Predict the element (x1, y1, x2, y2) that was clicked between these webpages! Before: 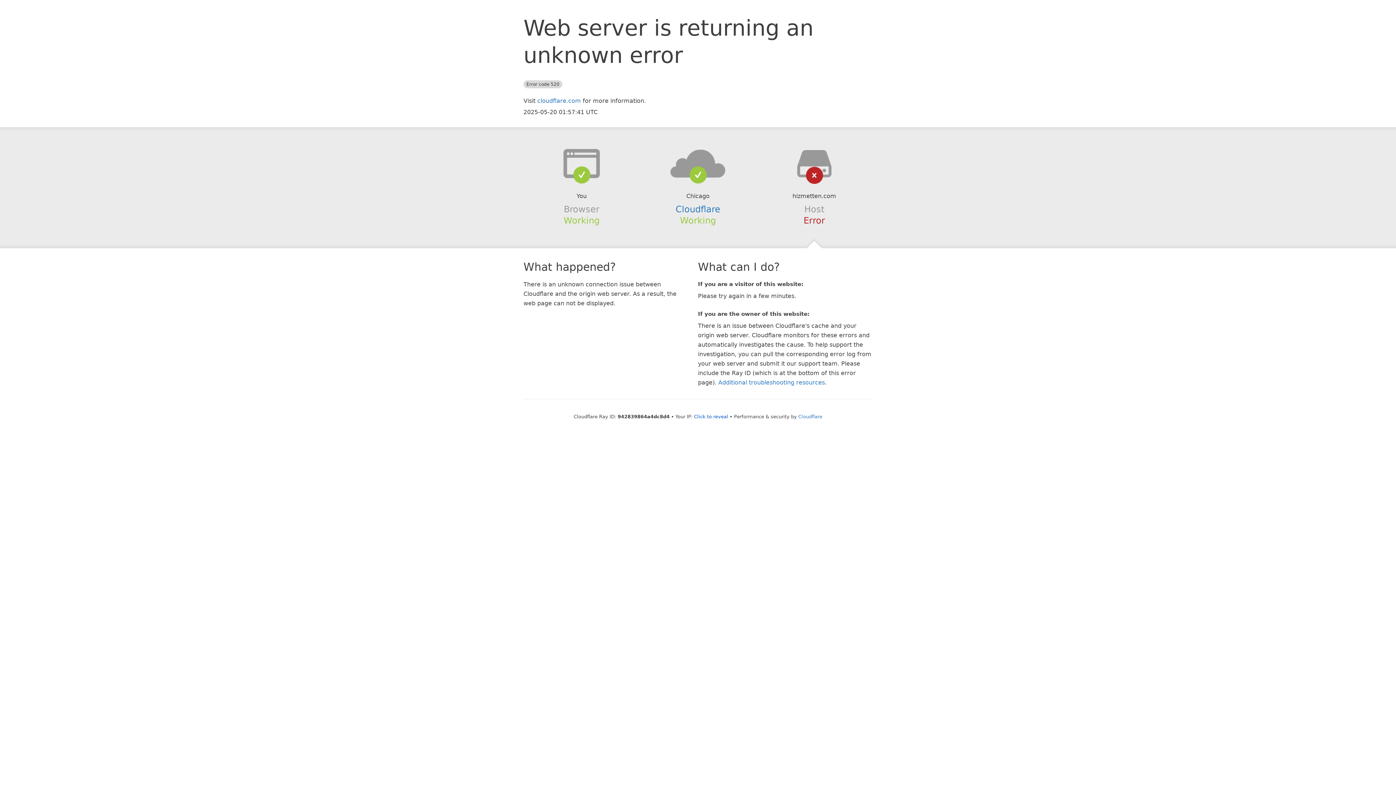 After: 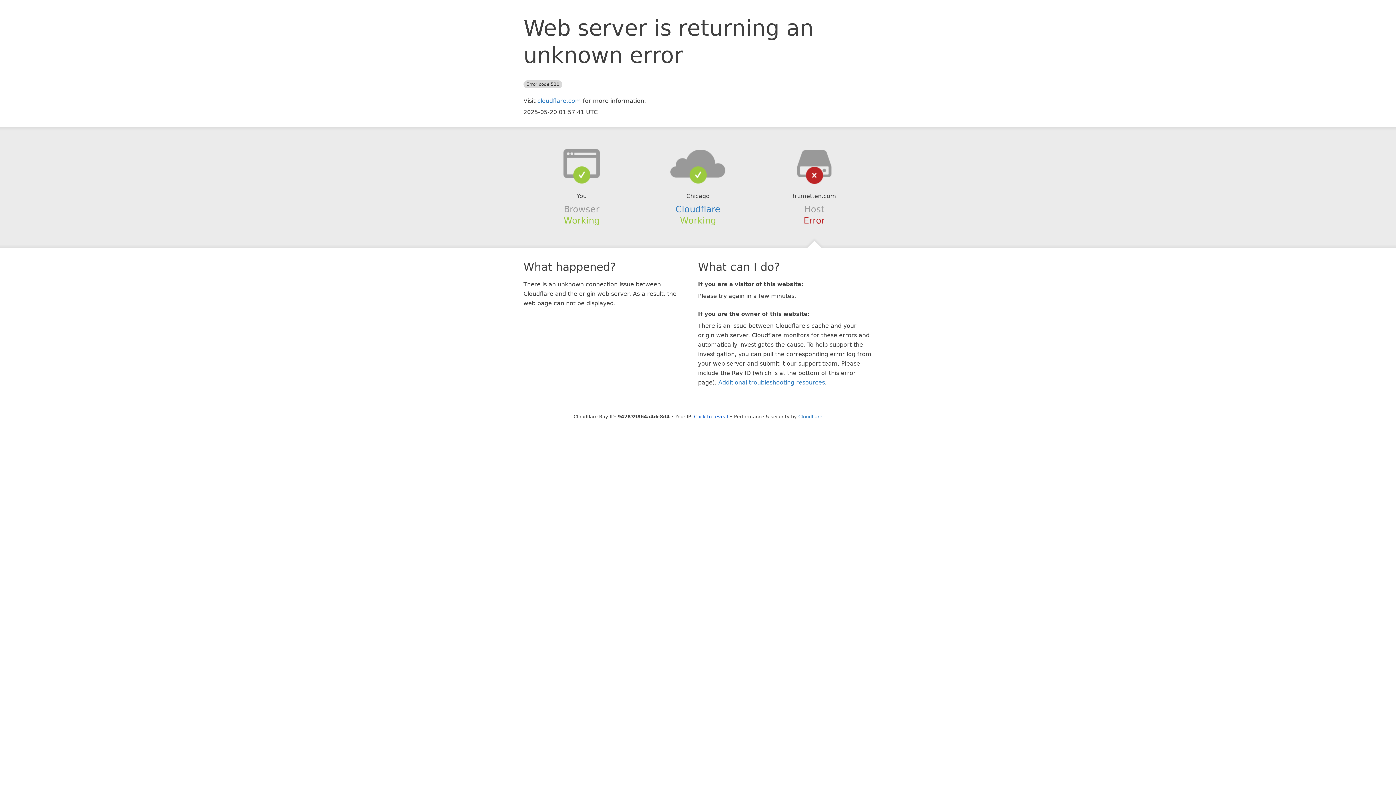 Action: bbox: (639, 148, 756, 178)